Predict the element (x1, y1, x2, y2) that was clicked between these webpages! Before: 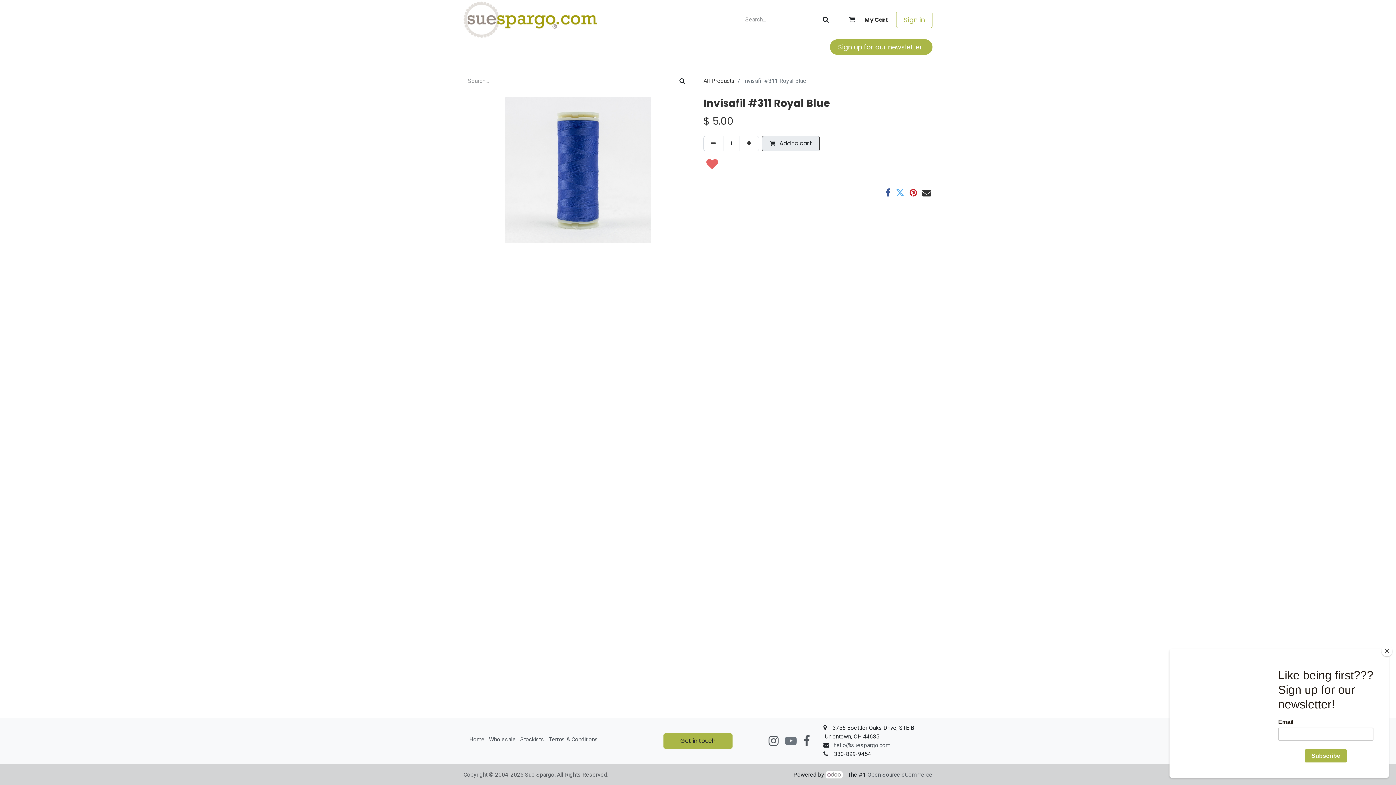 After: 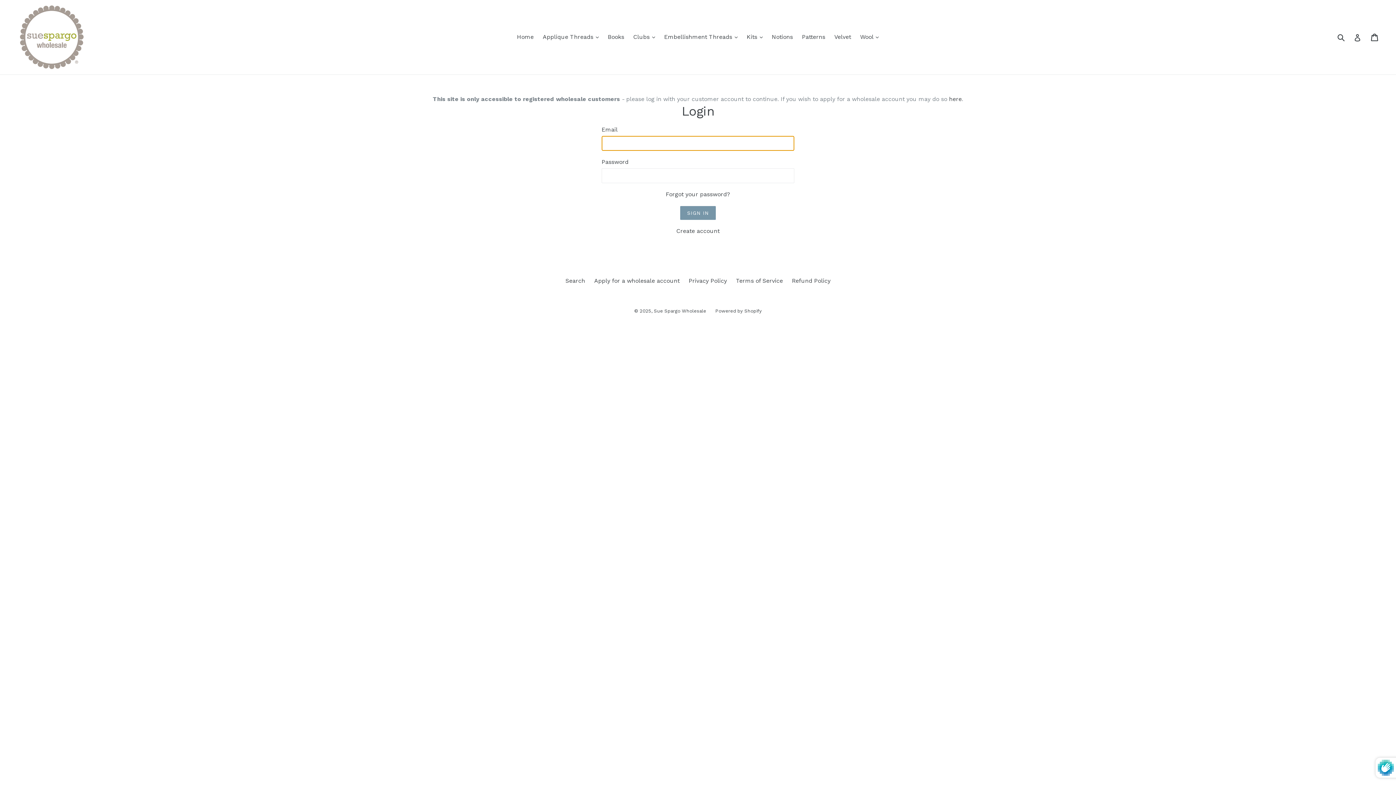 Action: label: ​Wholesale bbox: (489, 735, 516, 744)